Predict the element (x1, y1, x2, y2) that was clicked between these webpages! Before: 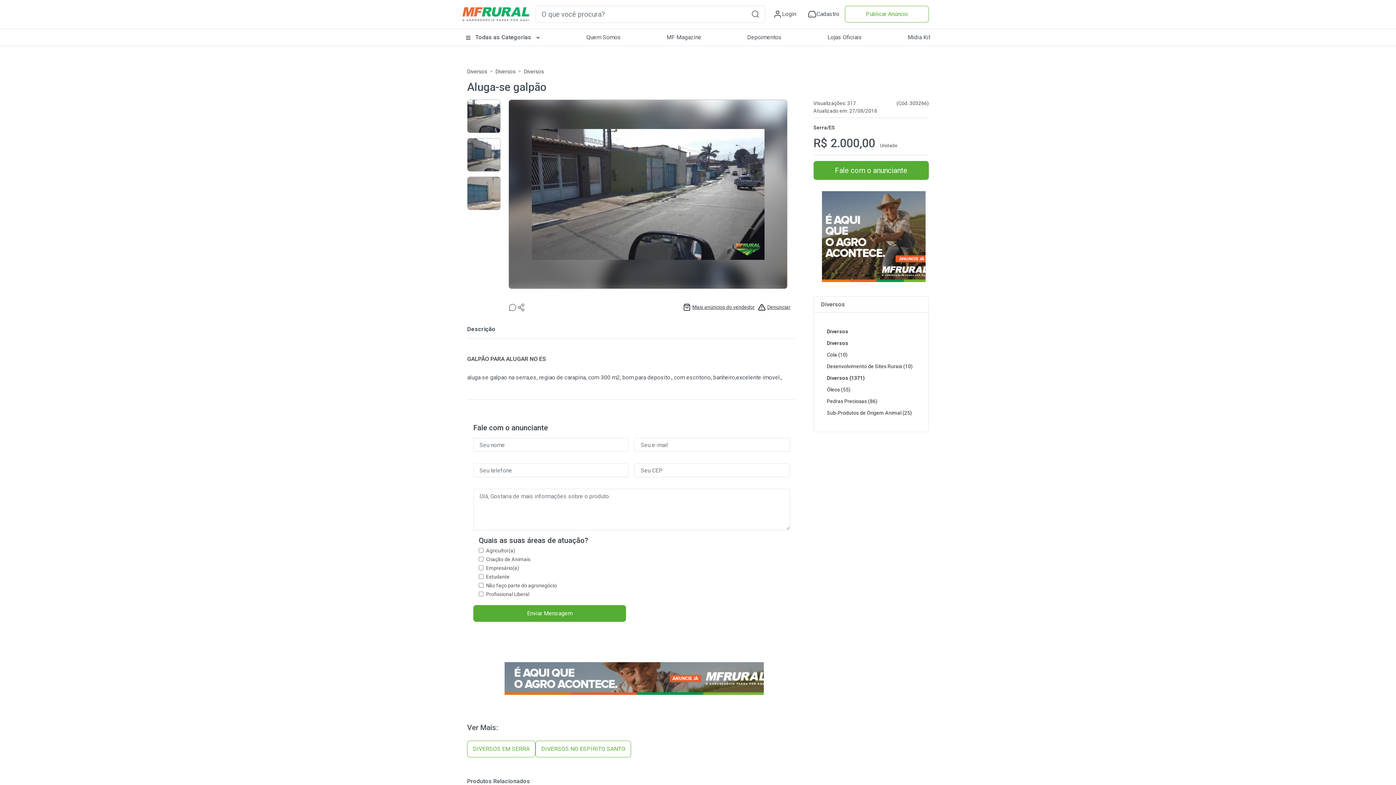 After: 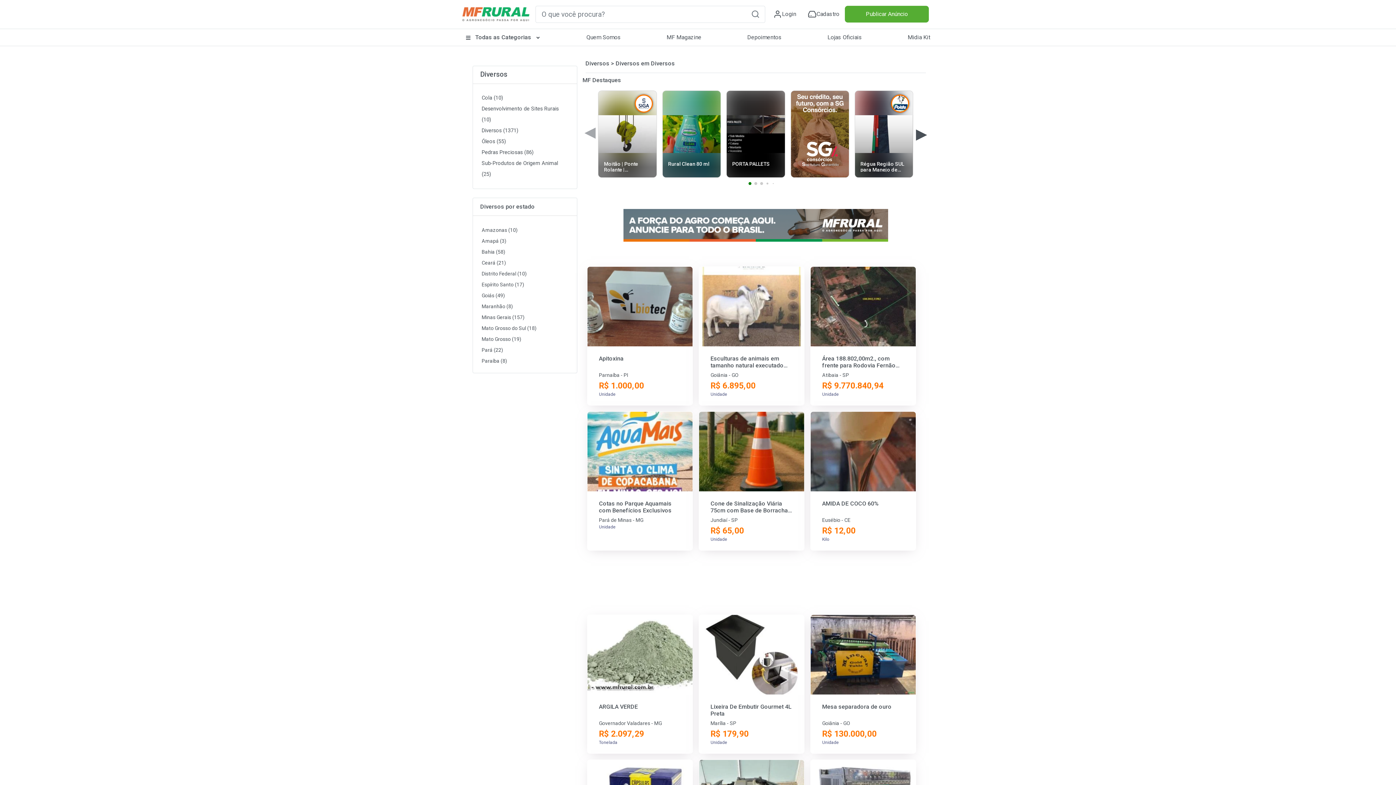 Action: bbox: (495, 68, 515, 74) label: Diversos